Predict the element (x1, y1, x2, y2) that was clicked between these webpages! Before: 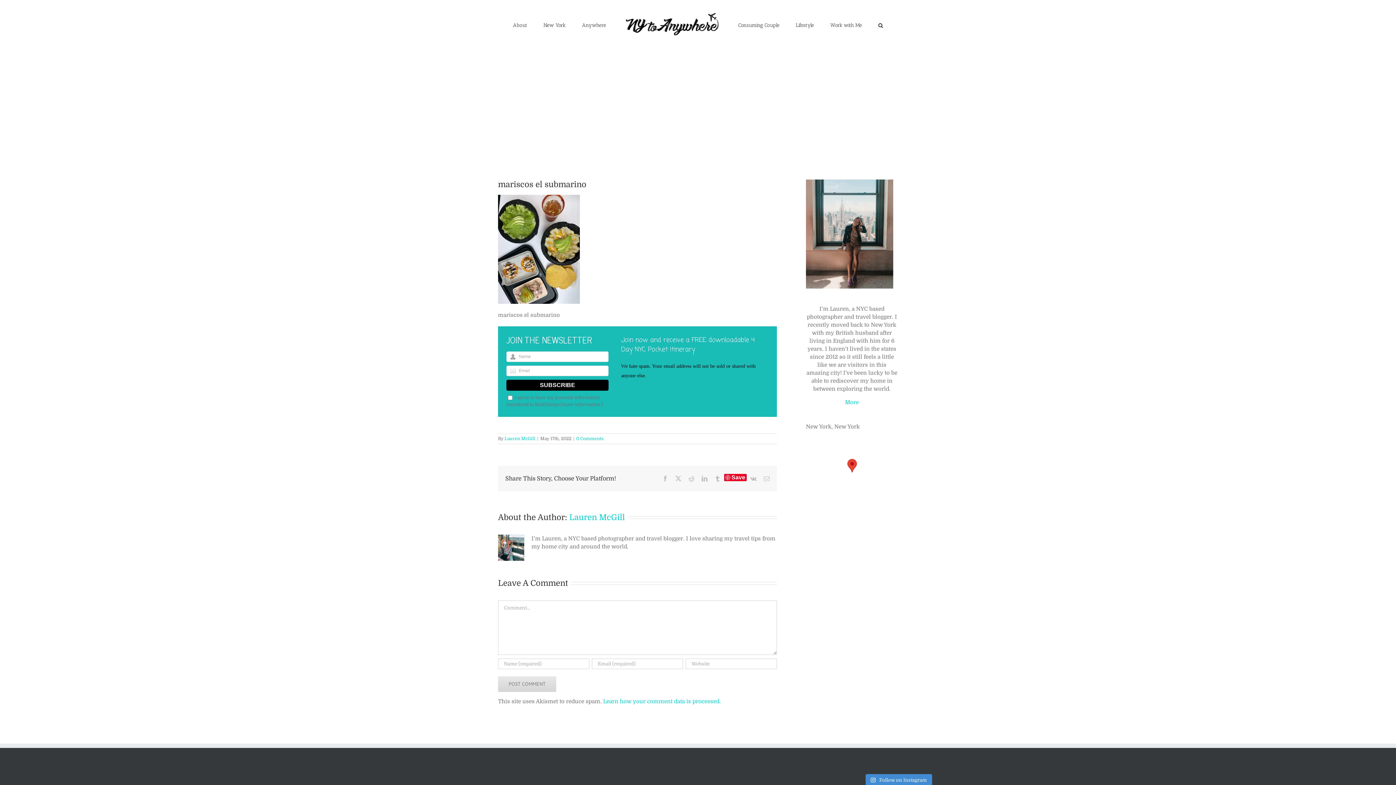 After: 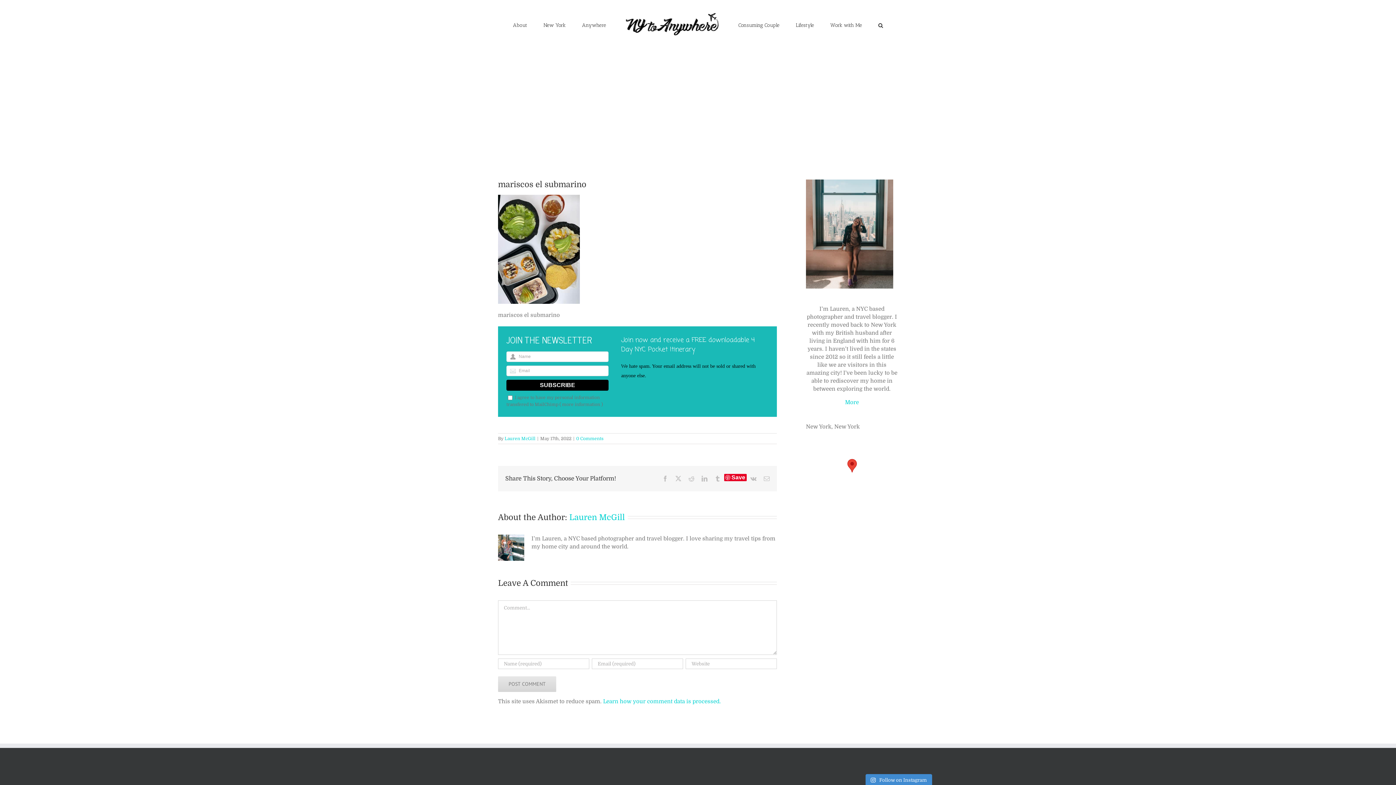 Action: bbox: (562, 402, 600, 407) label: more information